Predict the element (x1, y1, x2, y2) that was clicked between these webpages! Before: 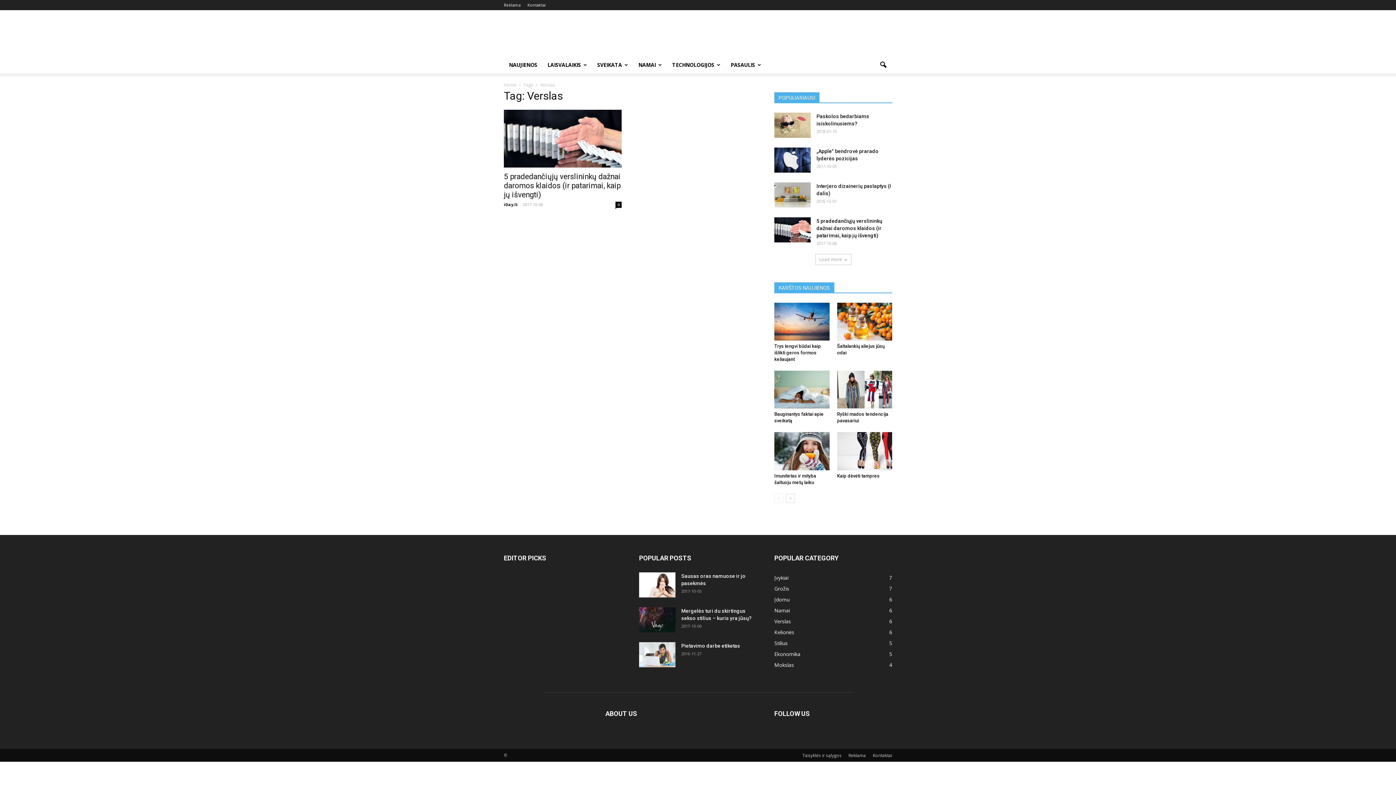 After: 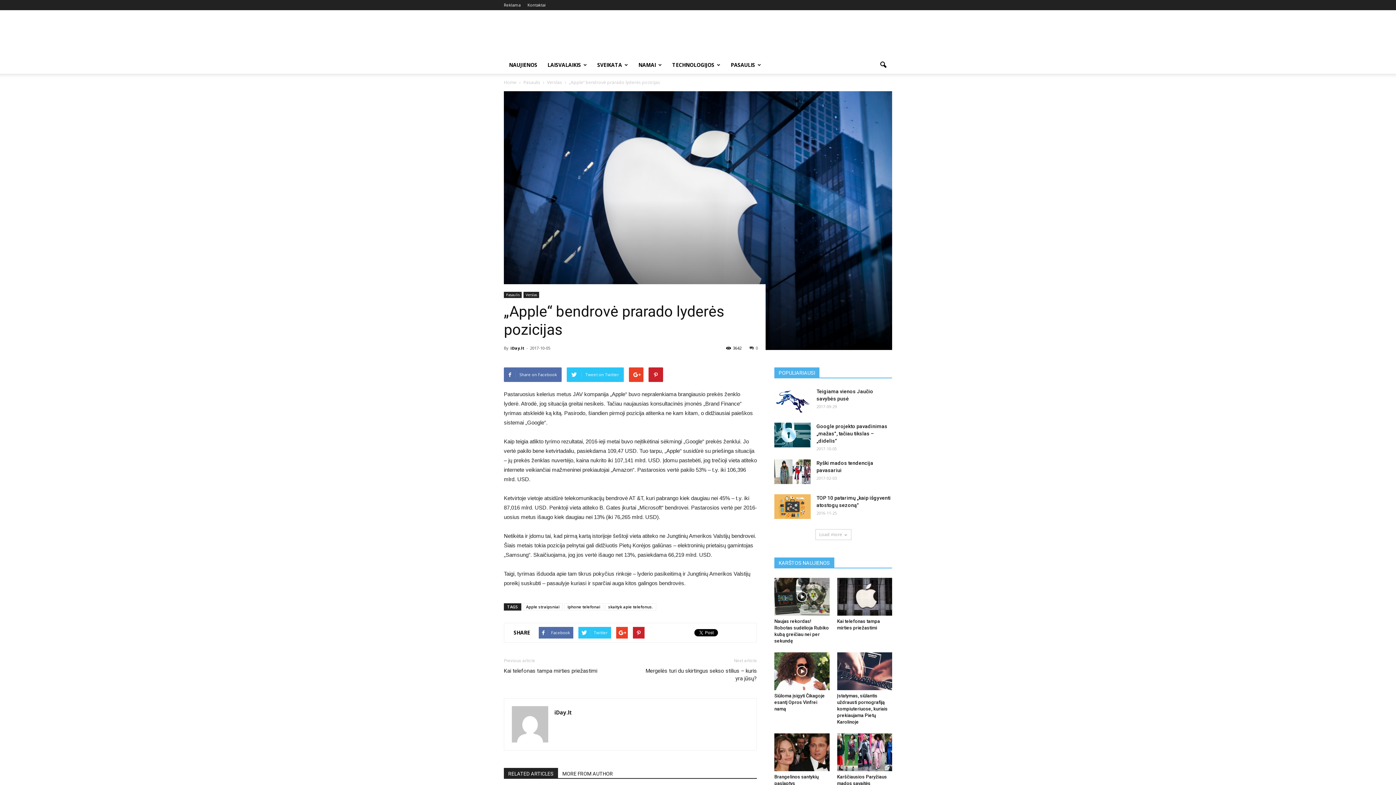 Action: bbox: (774, 147, 810, 172)